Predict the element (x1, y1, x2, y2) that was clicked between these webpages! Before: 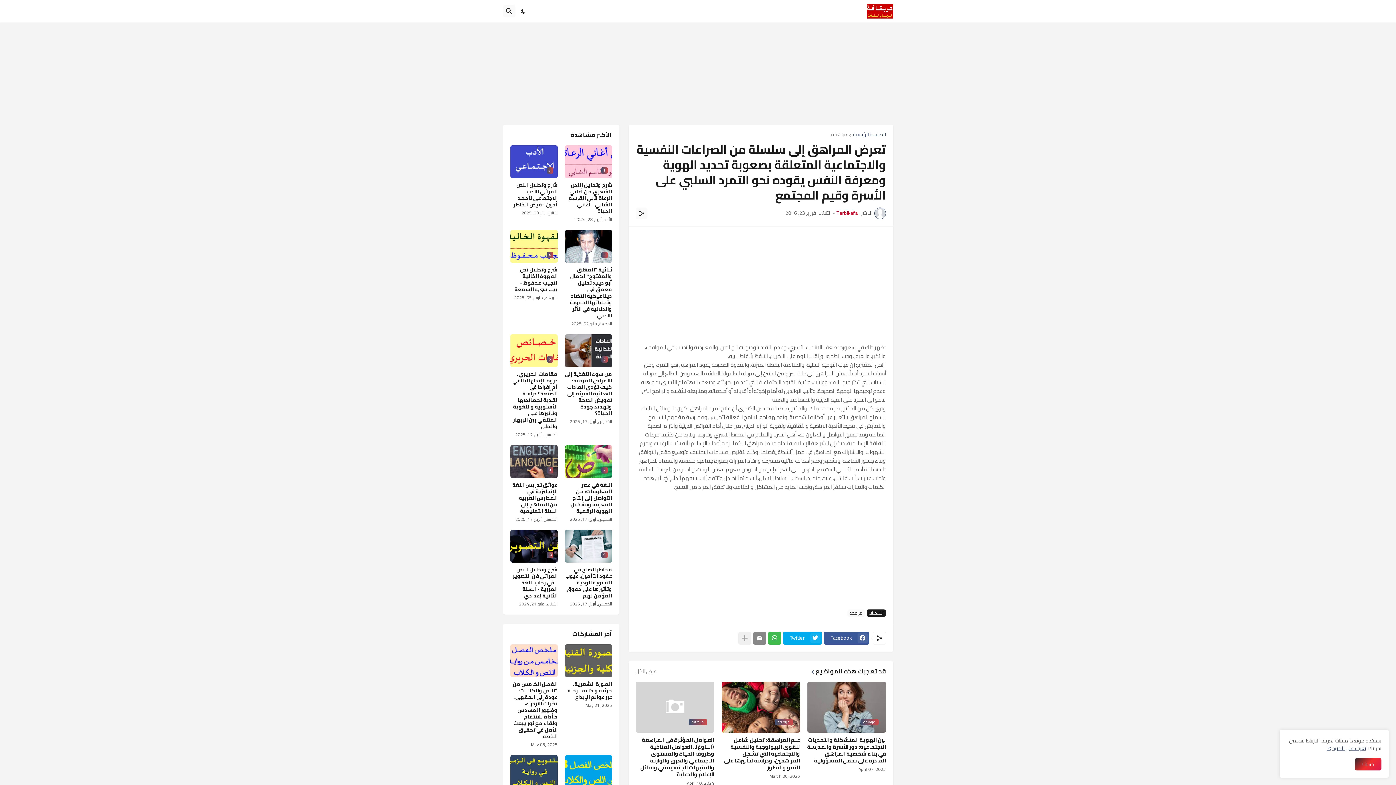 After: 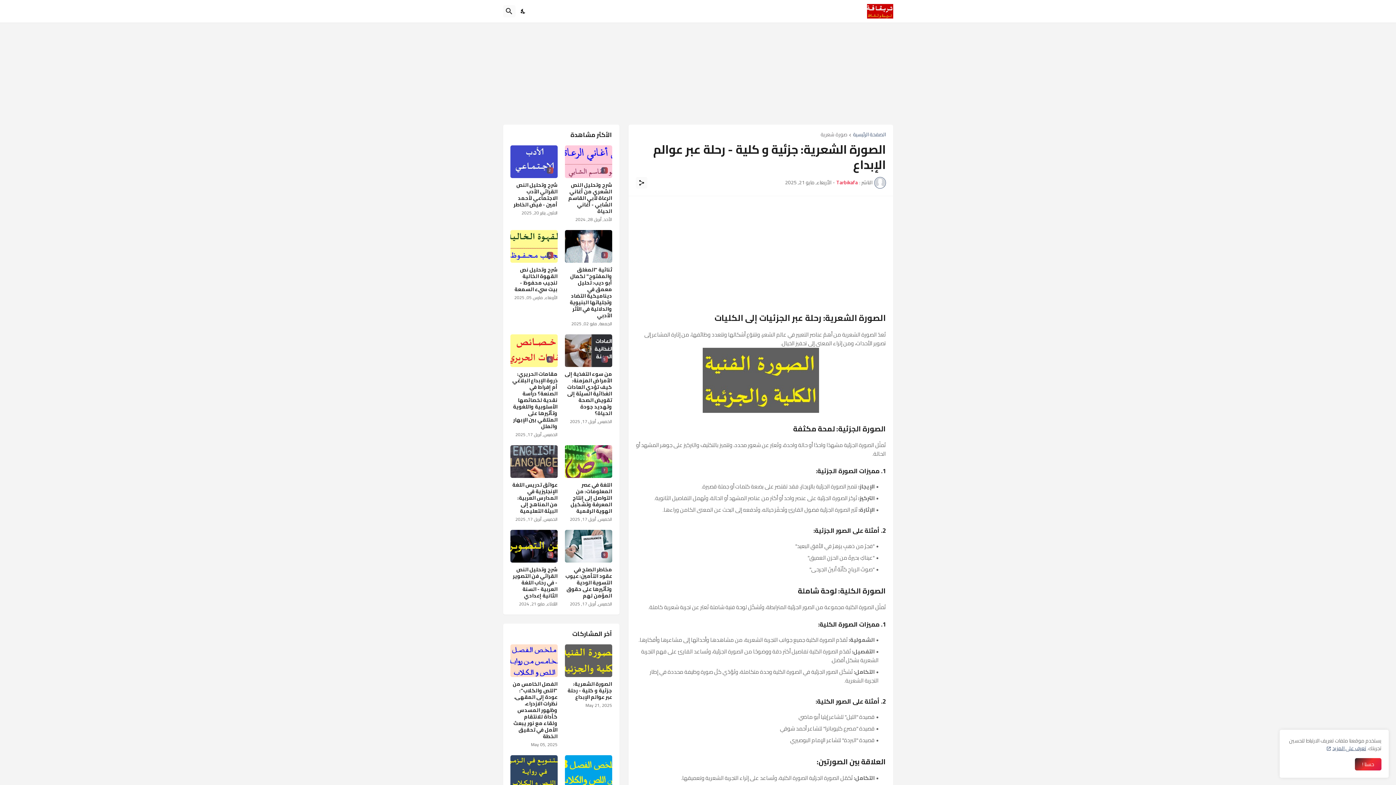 Action: bbox: (564, 681, 612, 700) label: الصورة الشعرية: جزئية و كلية - رحلة عبر عوالم الإبداع